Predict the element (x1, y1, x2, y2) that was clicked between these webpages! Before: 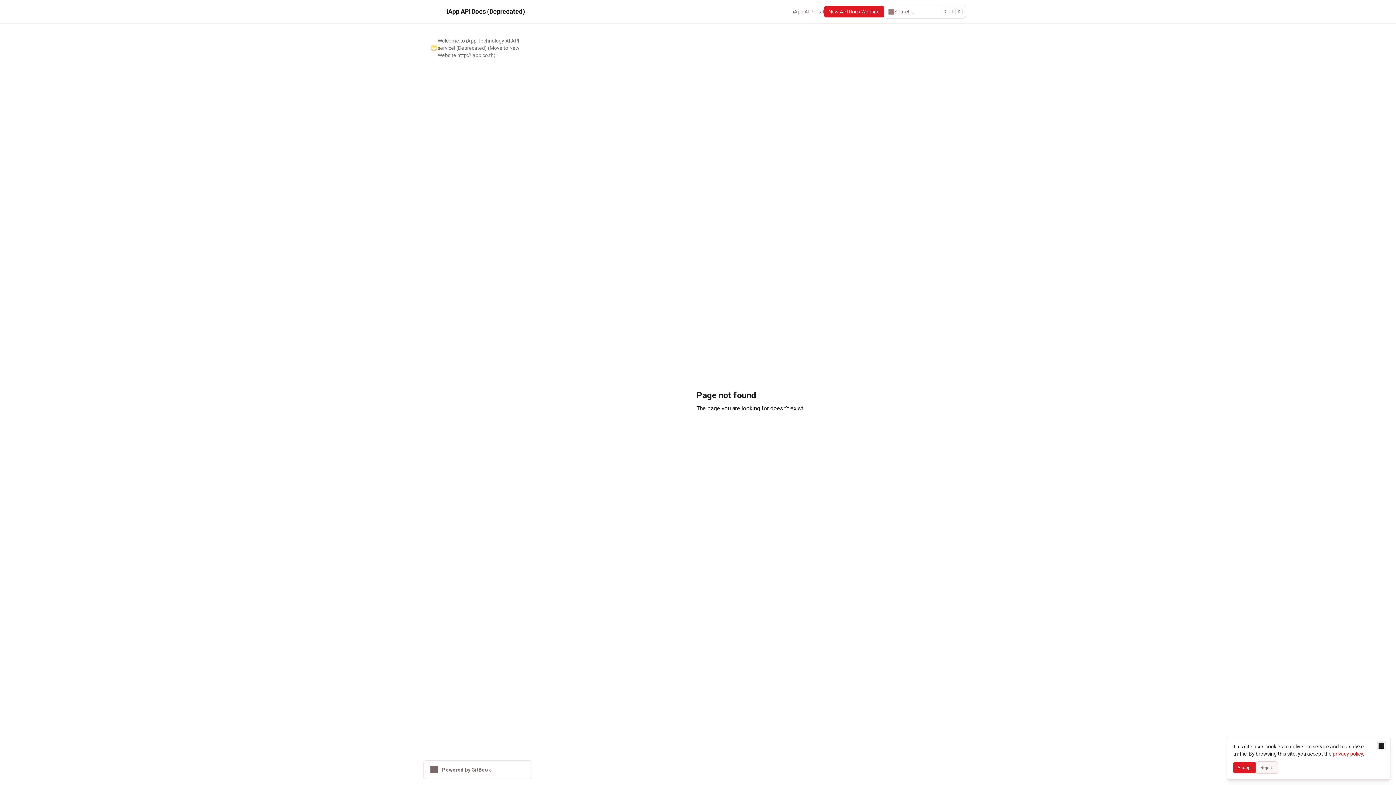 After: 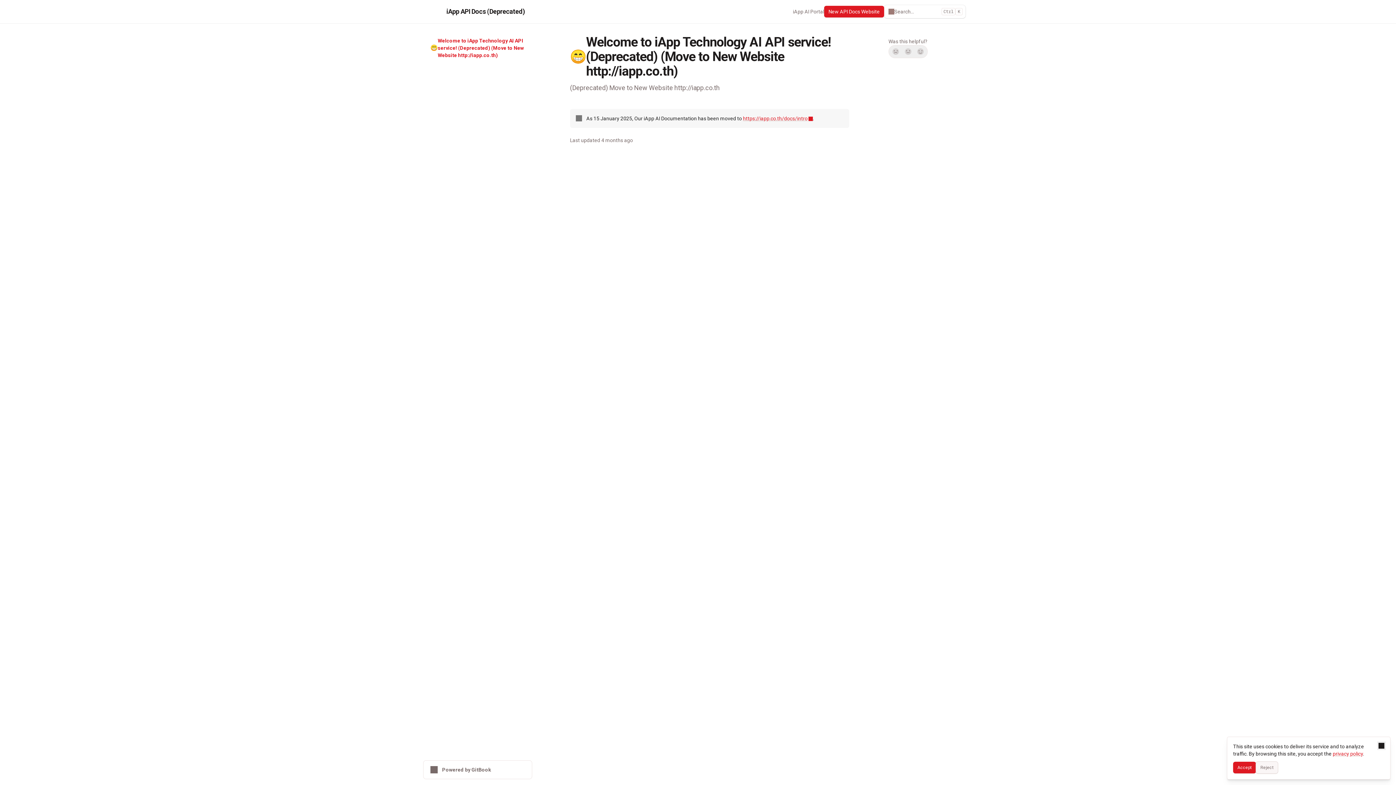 Action: bbox: (430, 5, 525, 17) label: iApp API Docs (Deprecated)